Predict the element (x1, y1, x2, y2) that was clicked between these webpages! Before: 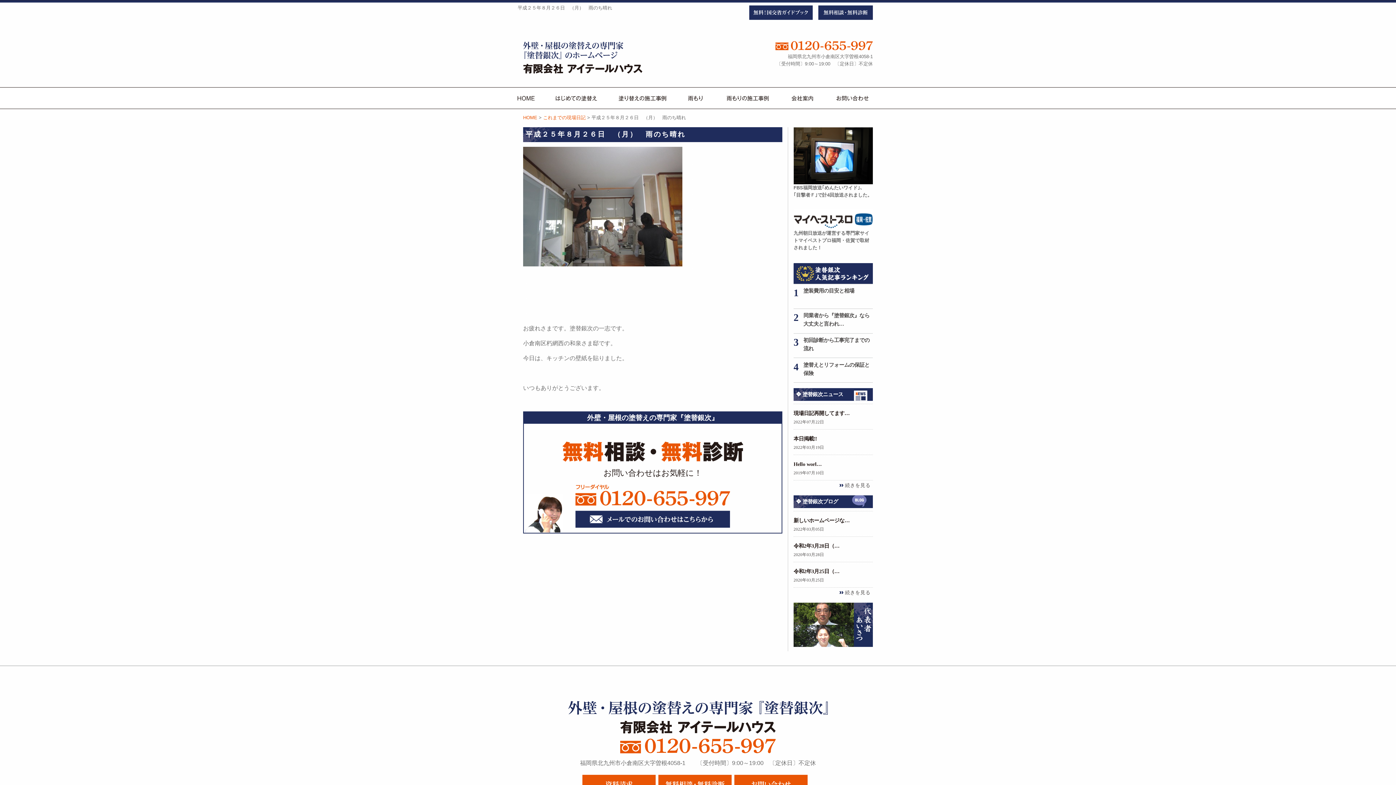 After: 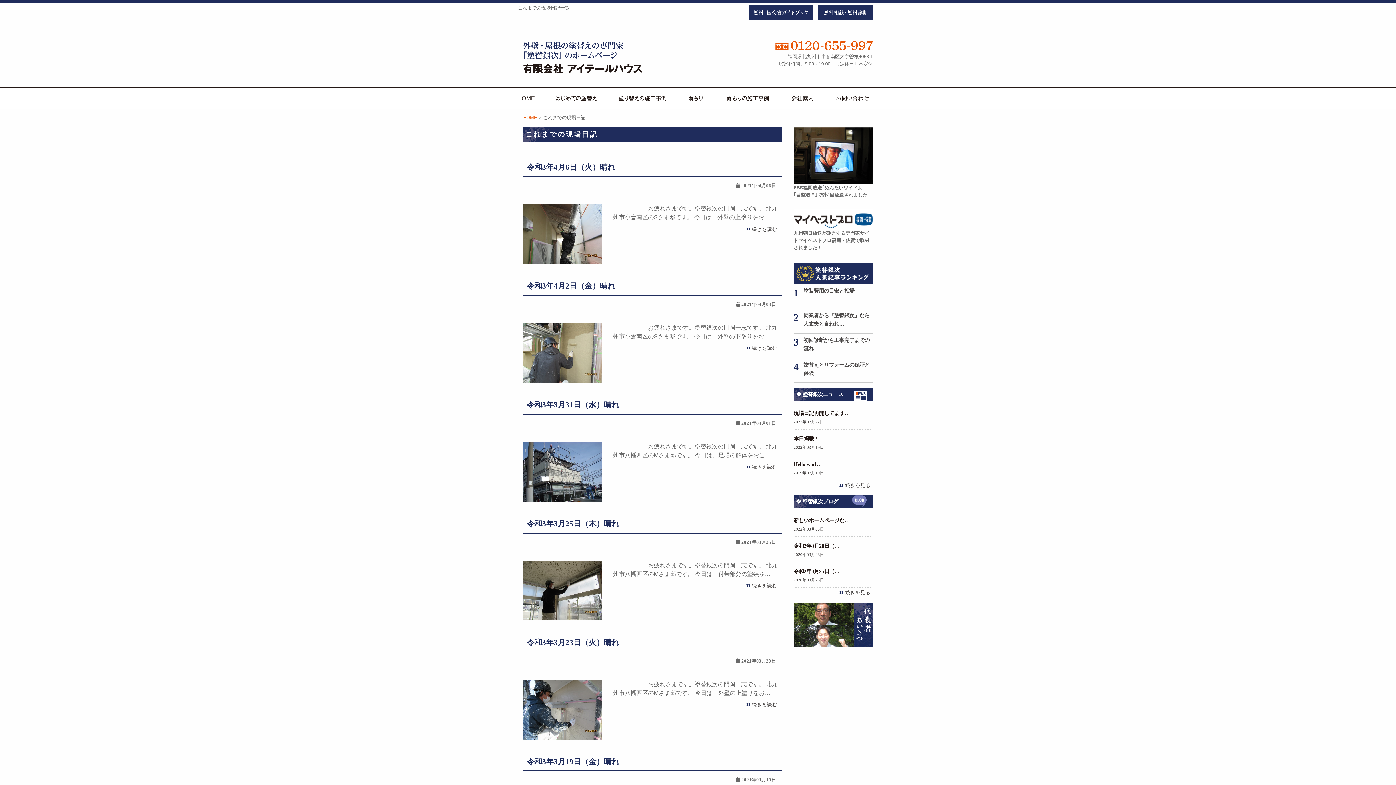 Action: bbox: (543, 114, 585, 120) label: これまでの現場日記